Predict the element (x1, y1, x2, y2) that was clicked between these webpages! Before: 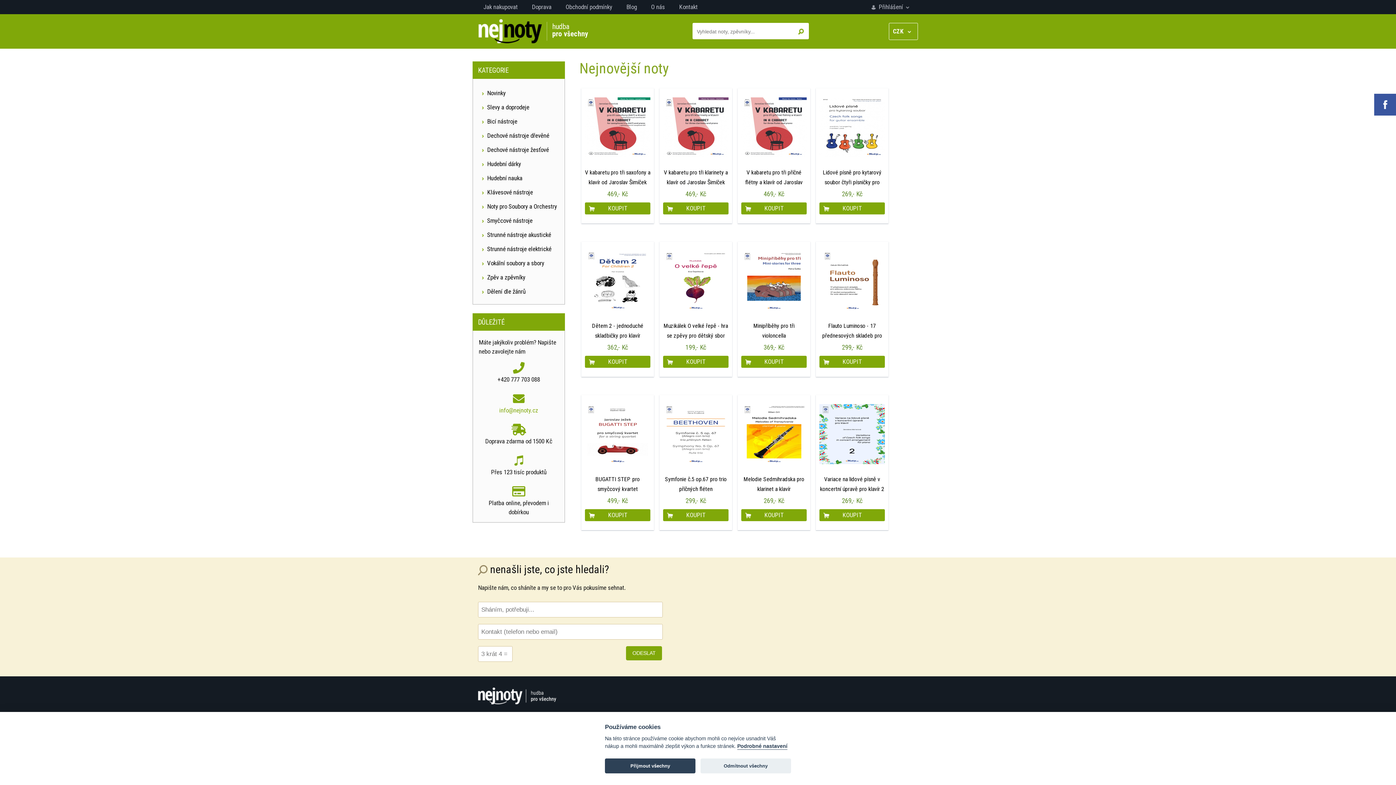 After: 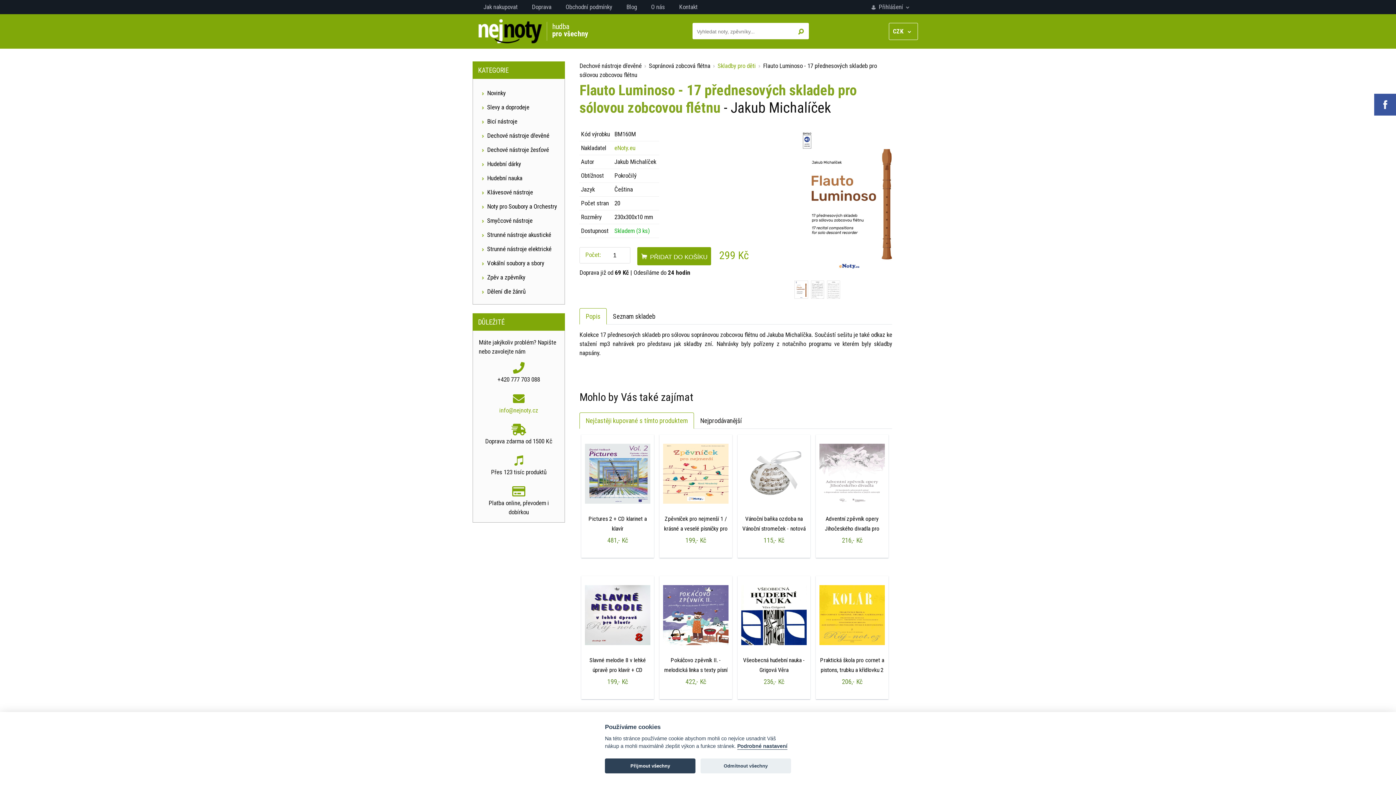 Action: bbox: (822, 322, 882, 349) label: Flauto Luminoso - 17 přednesových skladeb pro sólovou zobcovou flétnu